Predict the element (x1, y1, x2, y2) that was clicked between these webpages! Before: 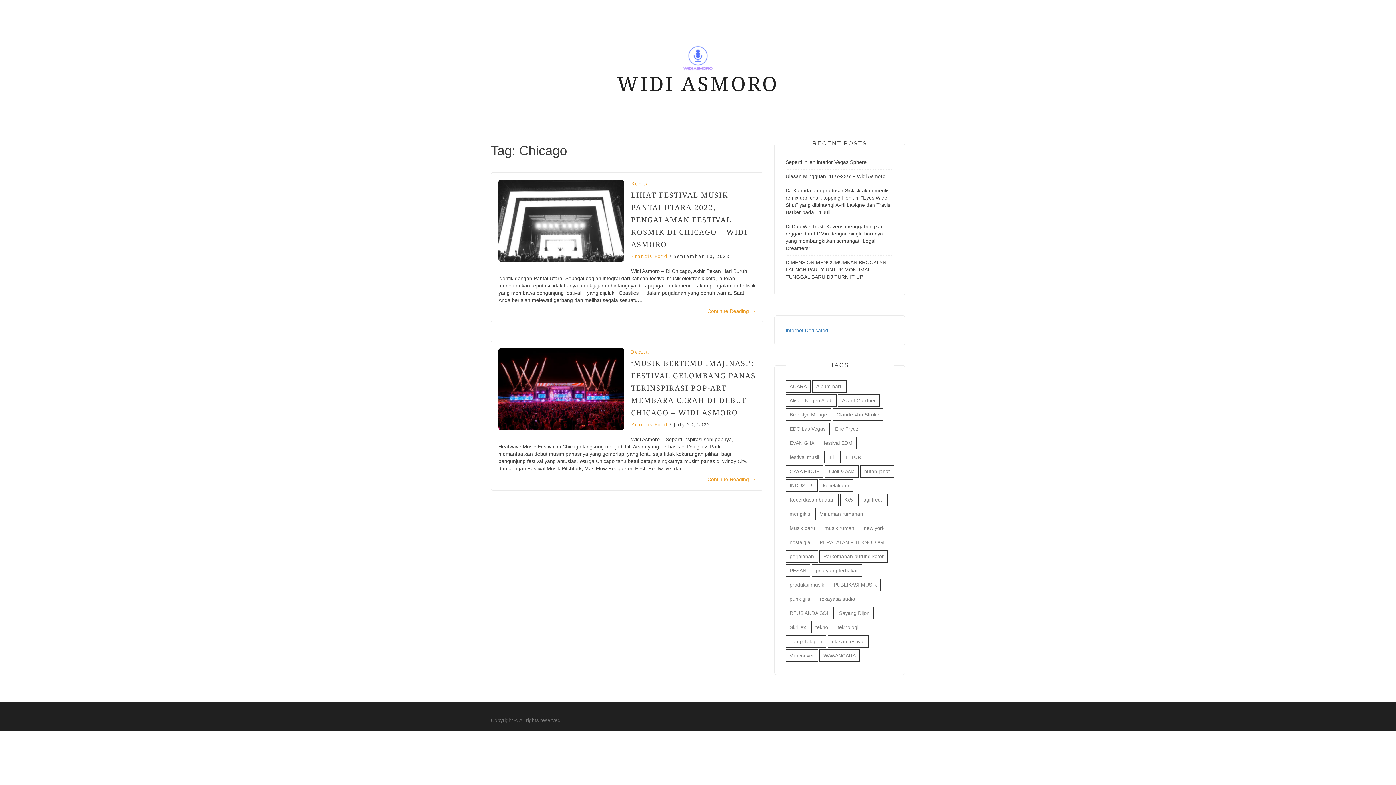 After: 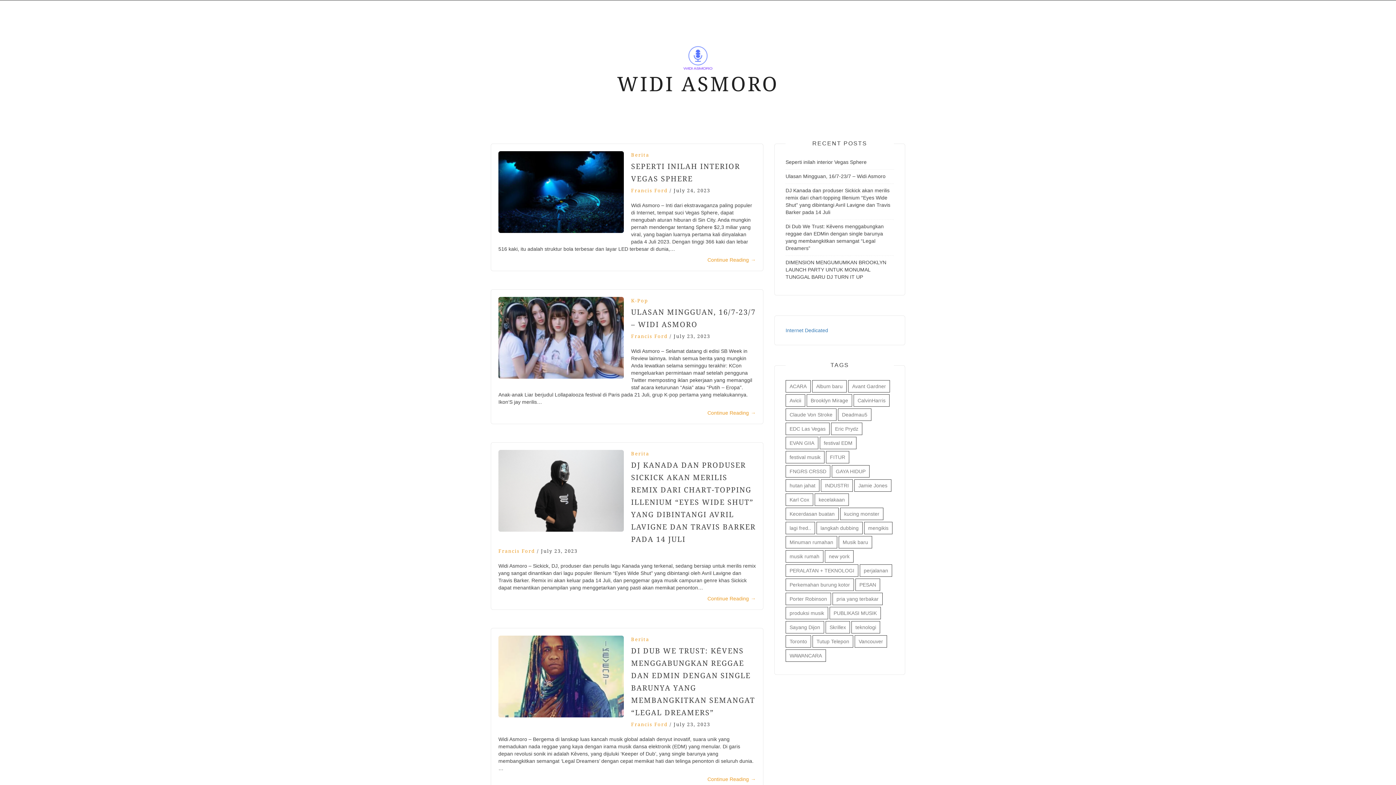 Action: bbox: (617, 72, 779, 96) label: WIDI ASMORO